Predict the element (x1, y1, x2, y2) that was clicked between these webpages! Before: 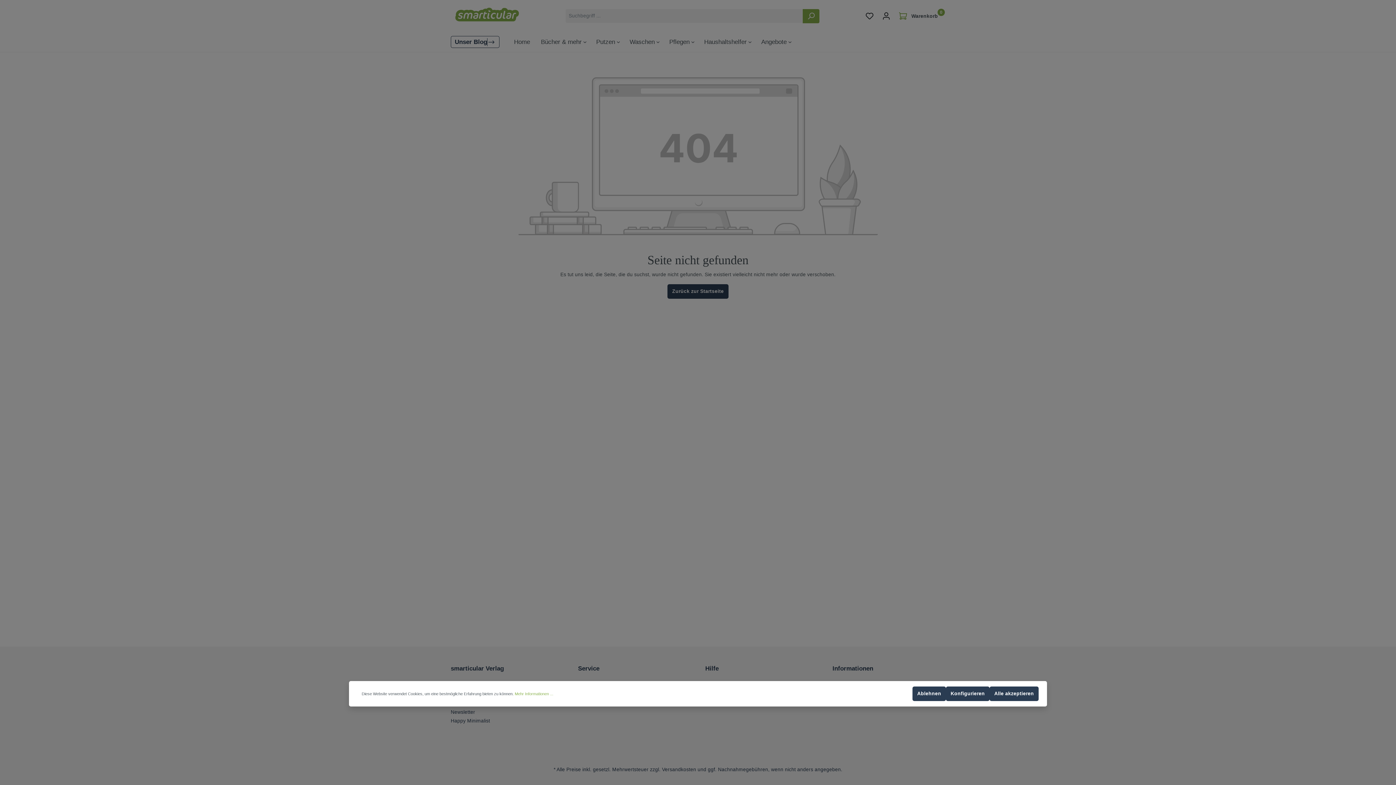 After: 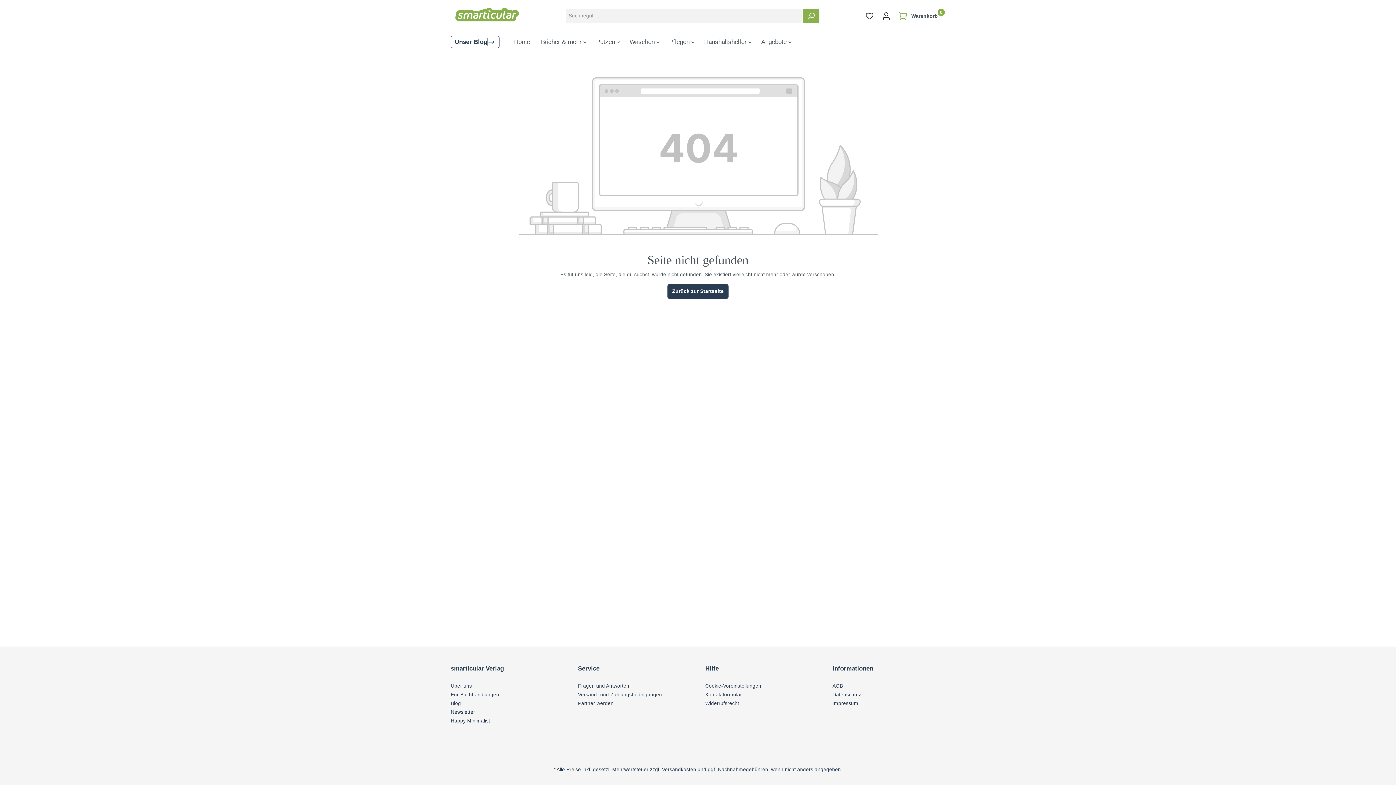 Action: bbox: (912, 686, 946, 701) label: Ablehnen